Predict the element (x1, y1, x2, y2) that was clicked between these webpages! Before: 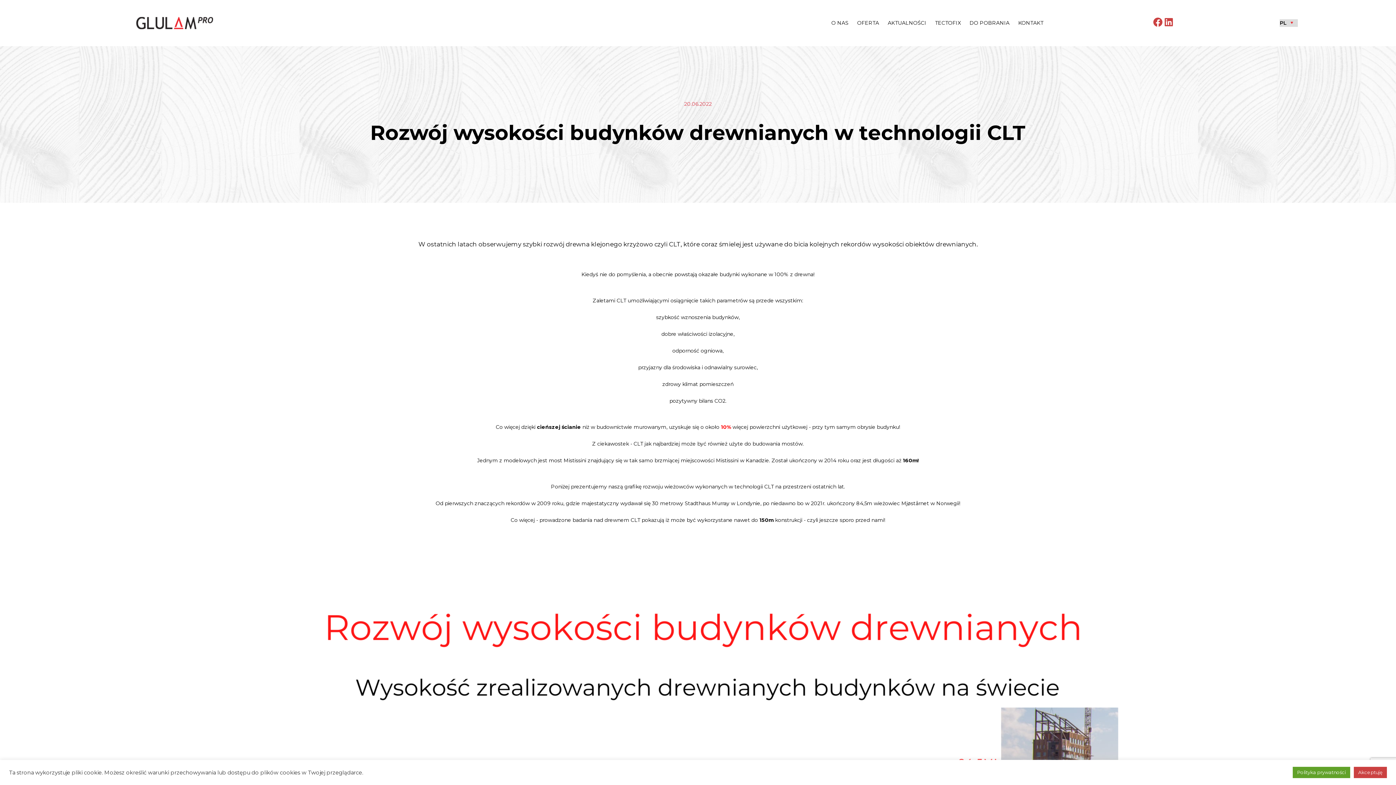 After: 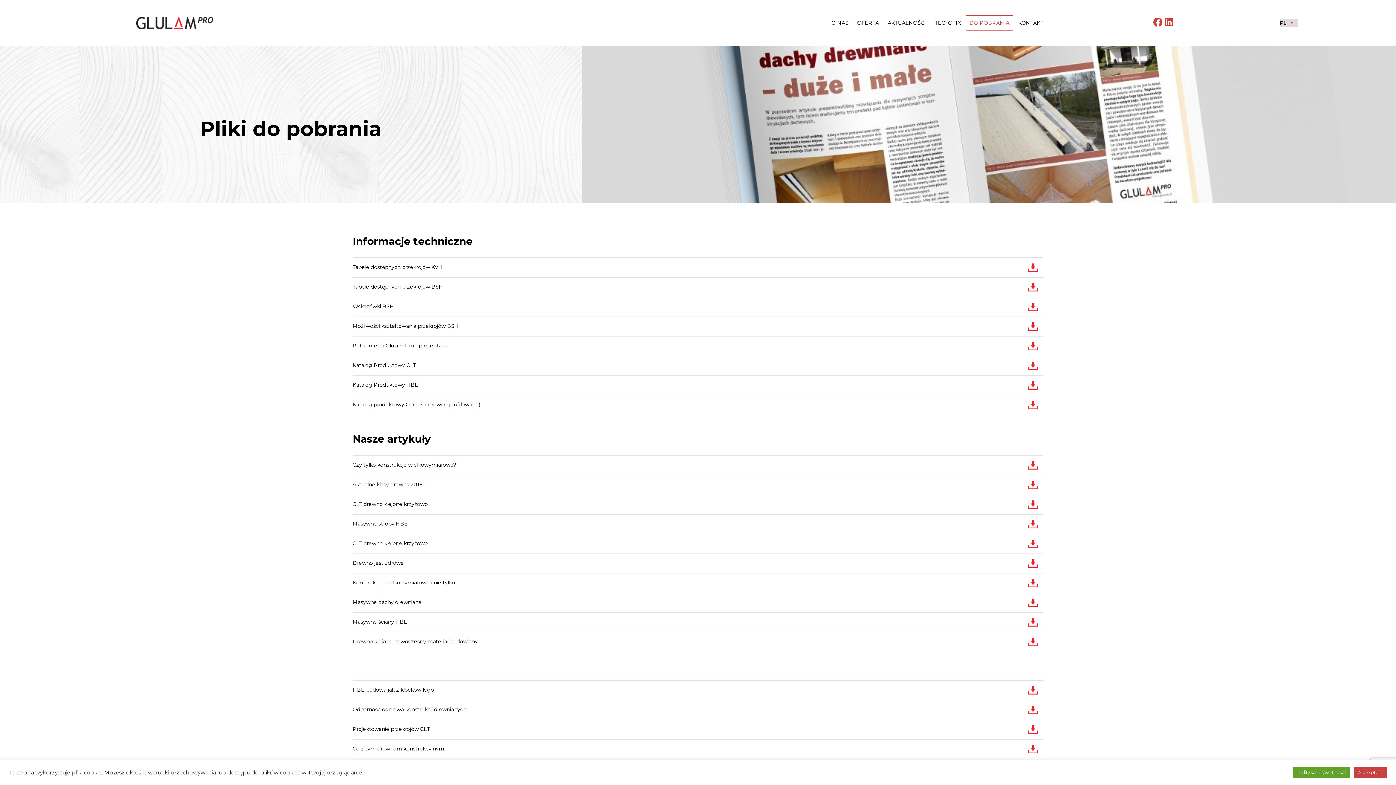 Action: label: DO POBRANIA bbox: (966, 19, 1013, 26)